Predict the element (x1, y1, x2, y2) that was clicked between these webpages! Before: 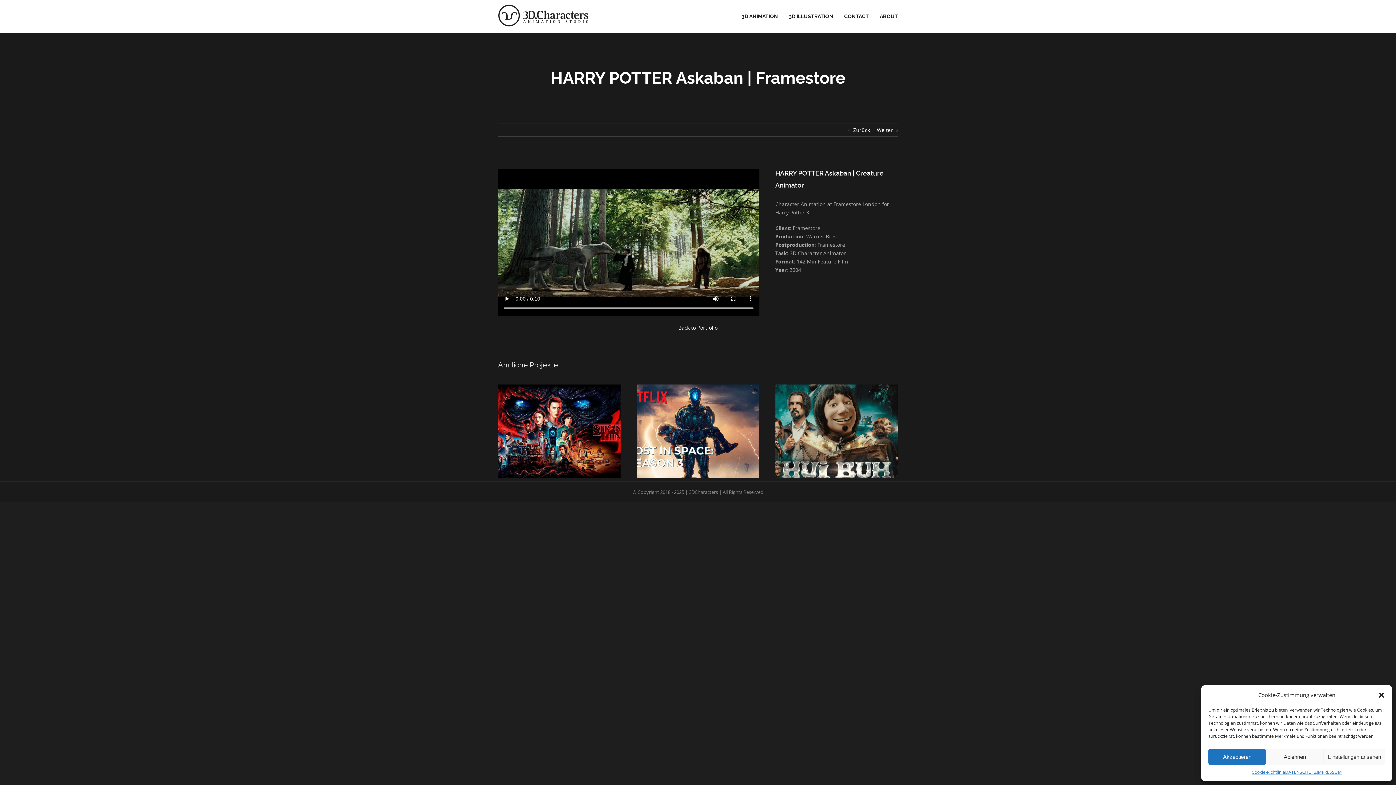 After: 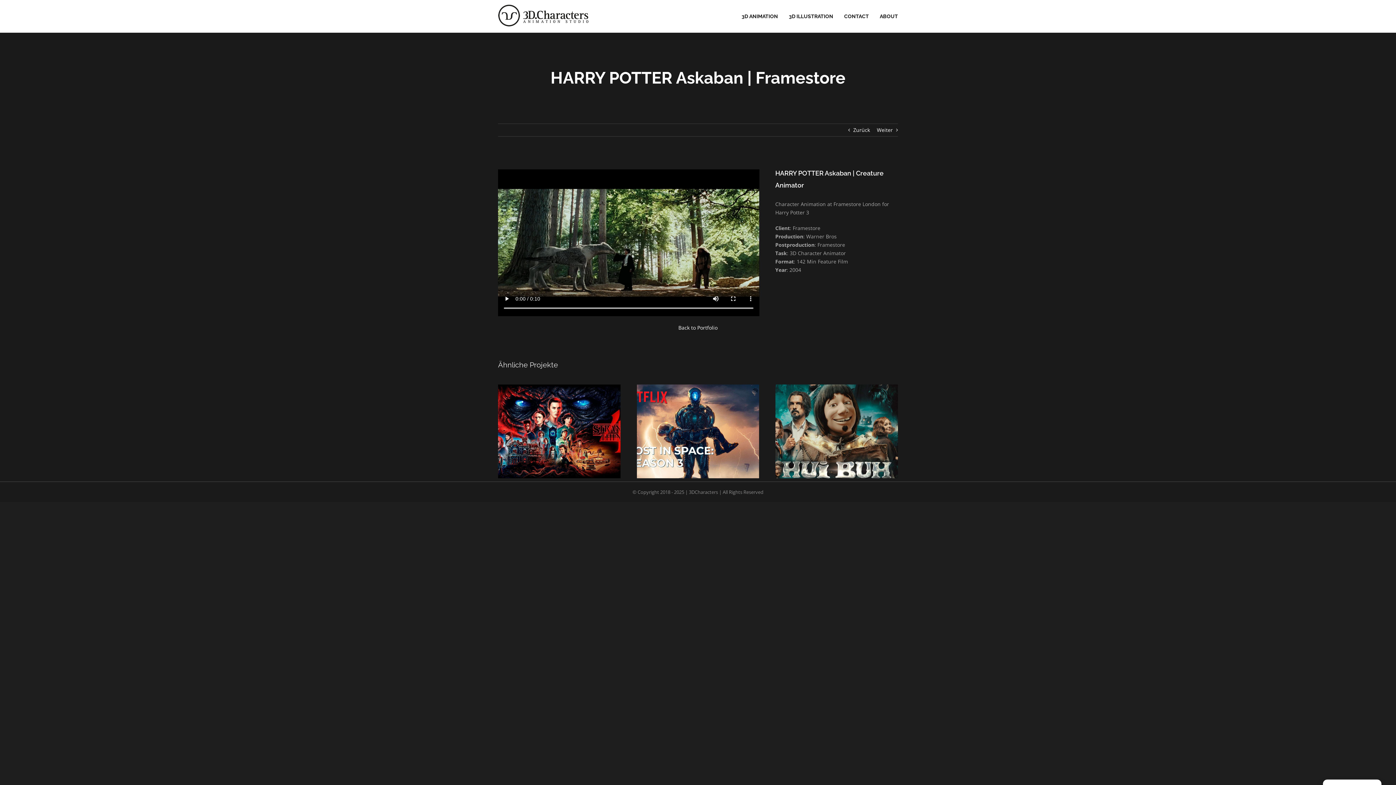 Action: label: Akzeptieren bbox: (1208, 749, 1266, 765)